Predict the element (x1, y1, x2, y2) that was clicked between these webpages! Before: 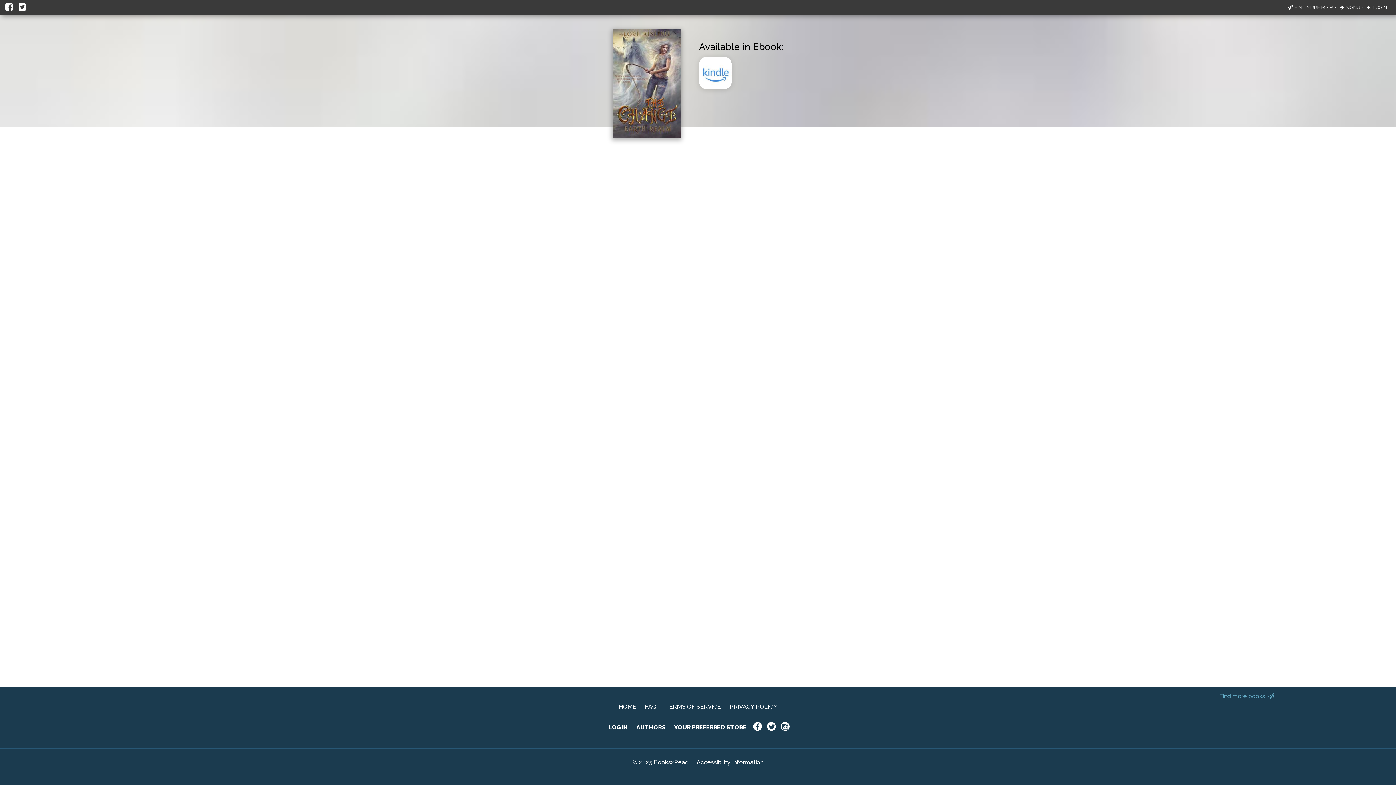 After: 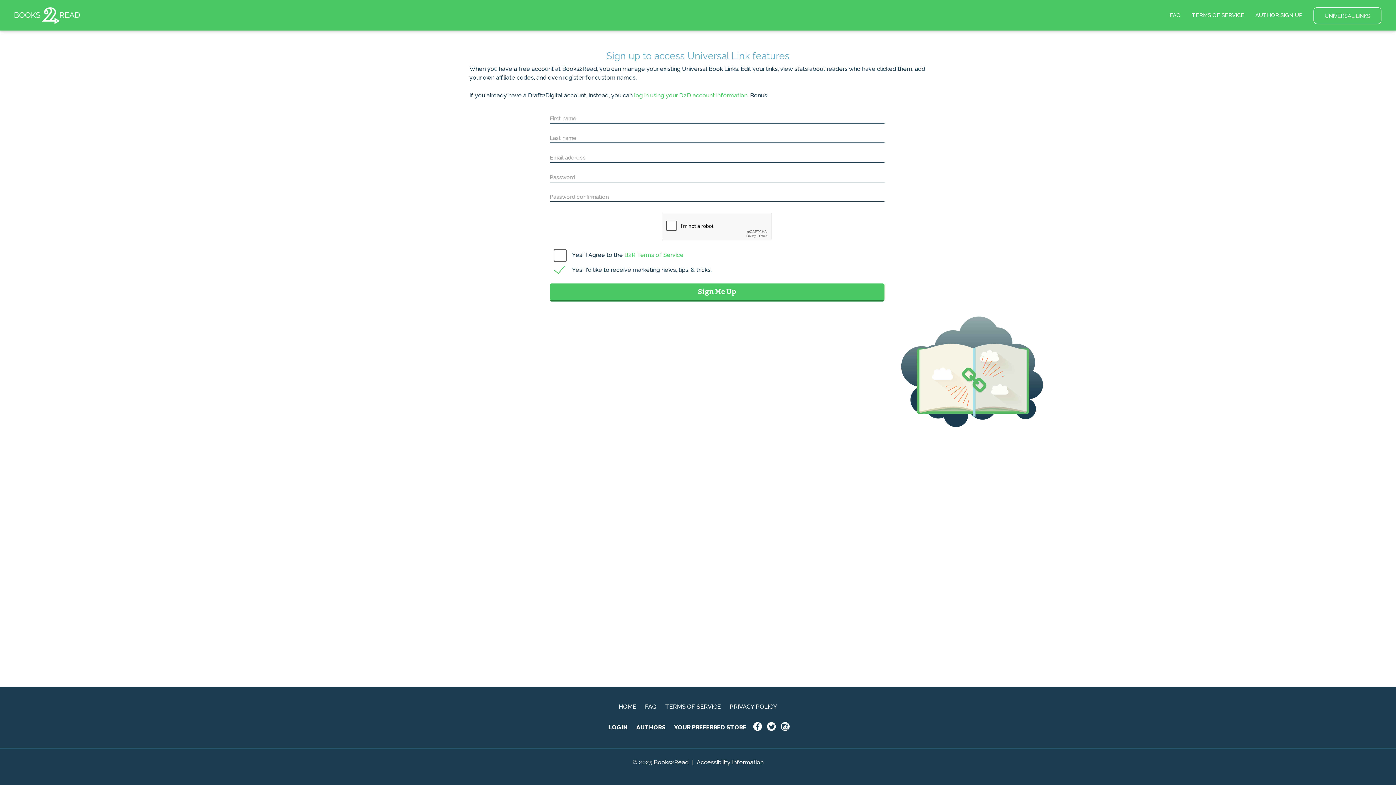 Action: bbox: (1340, 3, 1363, 10) label: SIGNUP